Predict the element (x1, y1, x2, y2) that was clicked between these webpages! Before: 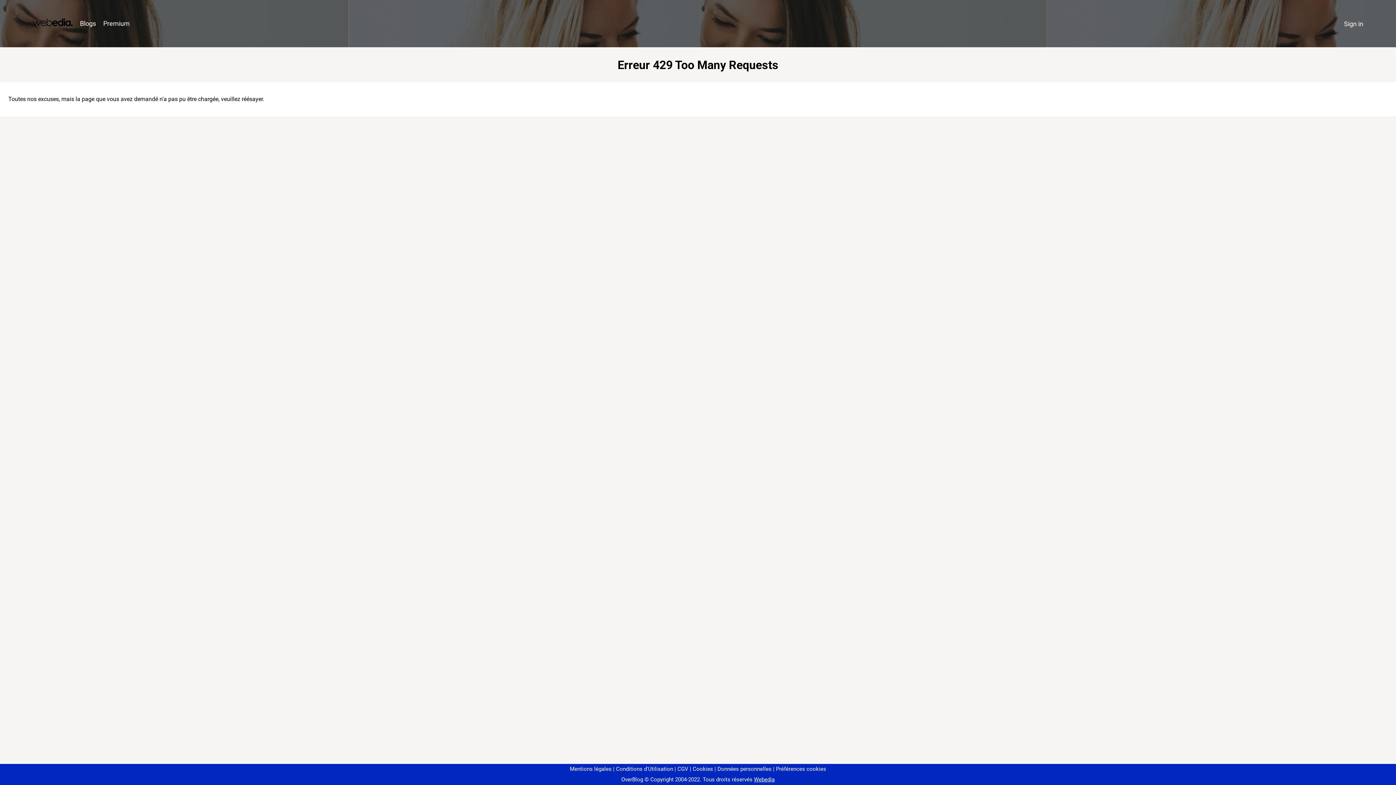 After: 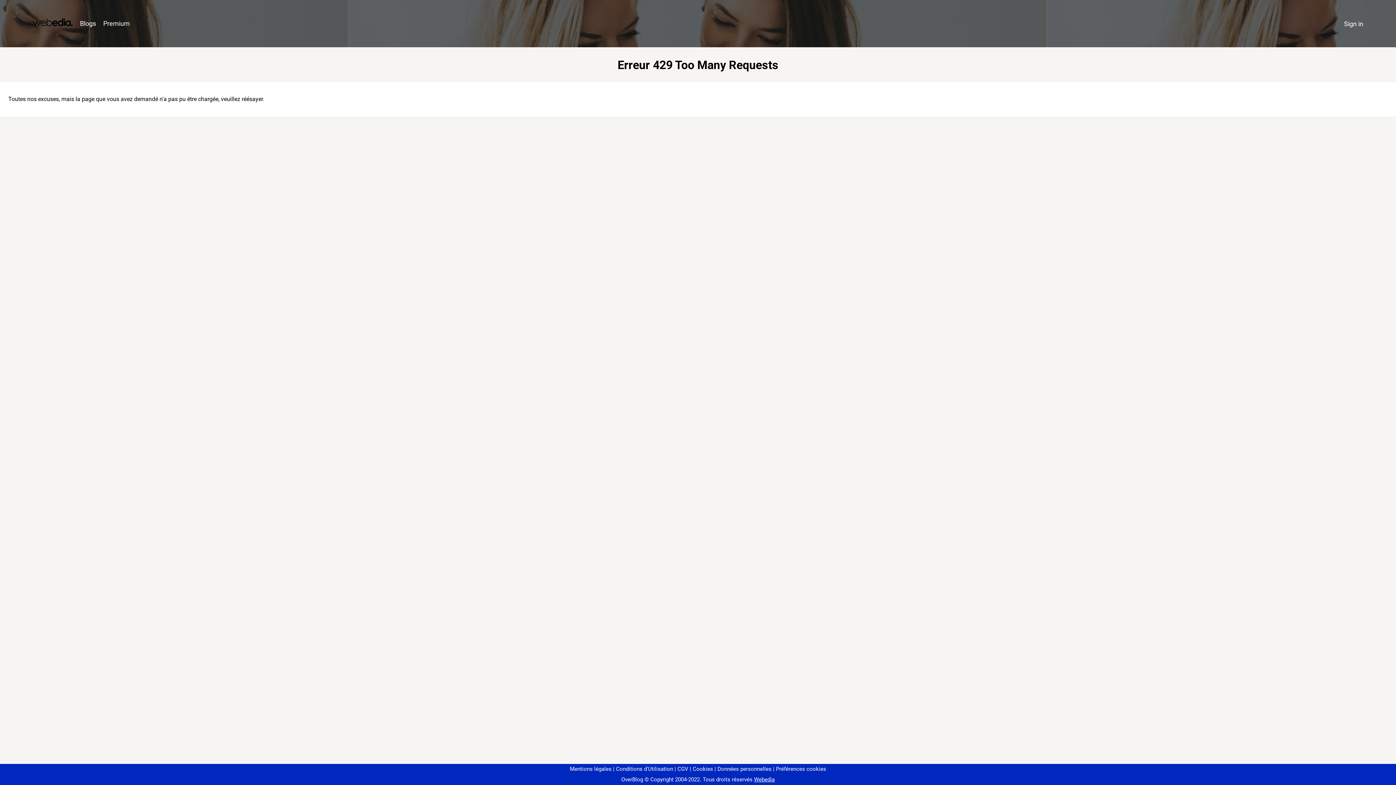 Action: bbox: (773, 766, 826, 772) label: Préférences cookies